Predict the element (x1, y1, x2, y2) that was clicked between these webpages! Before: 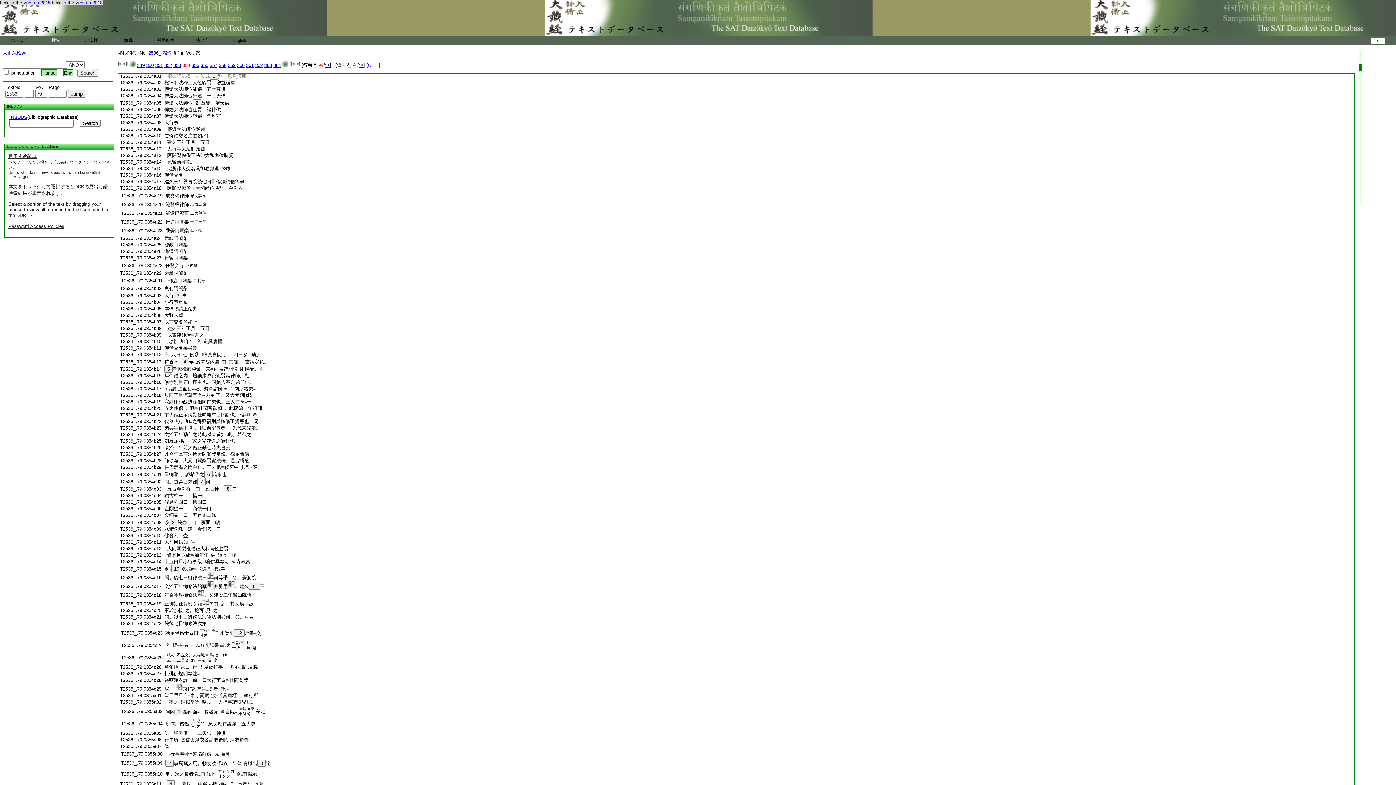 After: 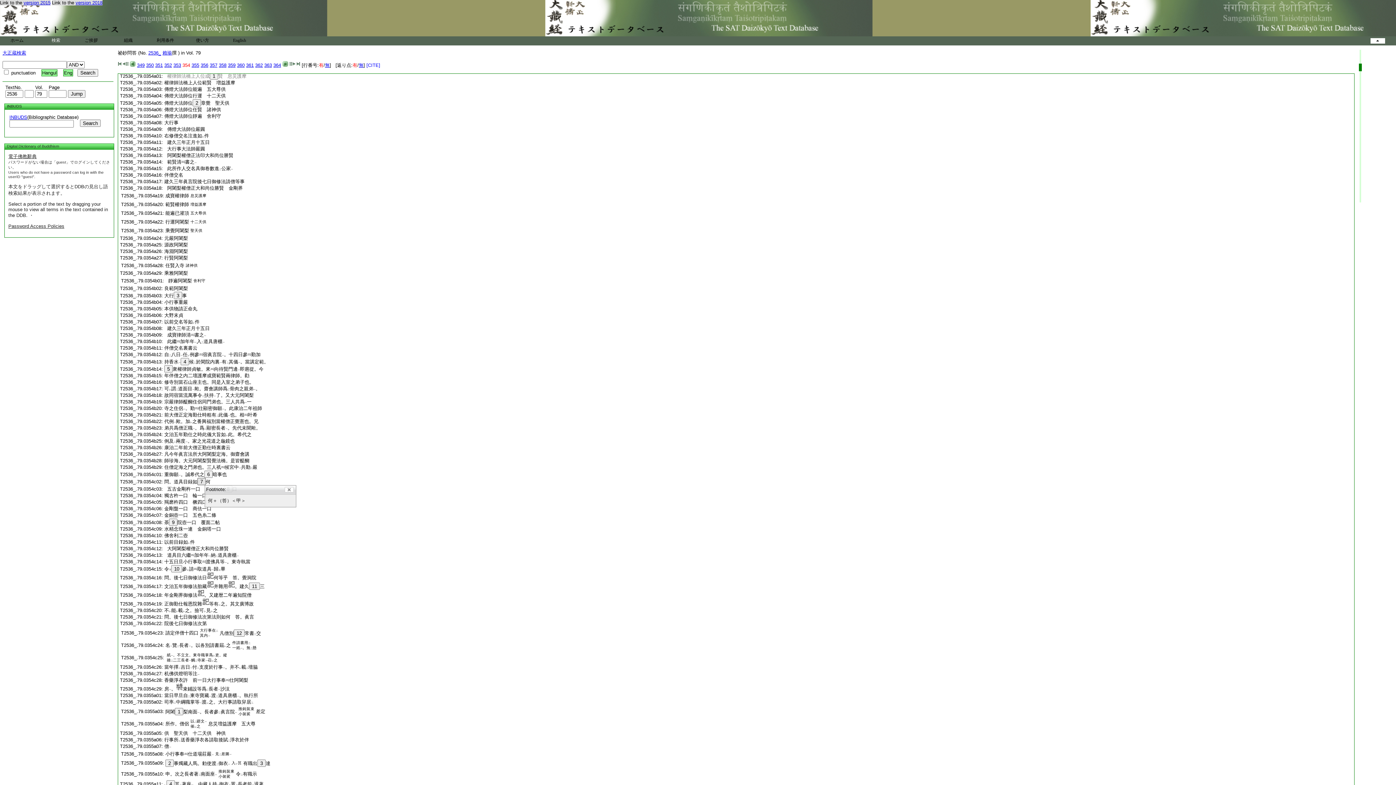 Action: label: 7 bbox: (197, 478, 205, 485)